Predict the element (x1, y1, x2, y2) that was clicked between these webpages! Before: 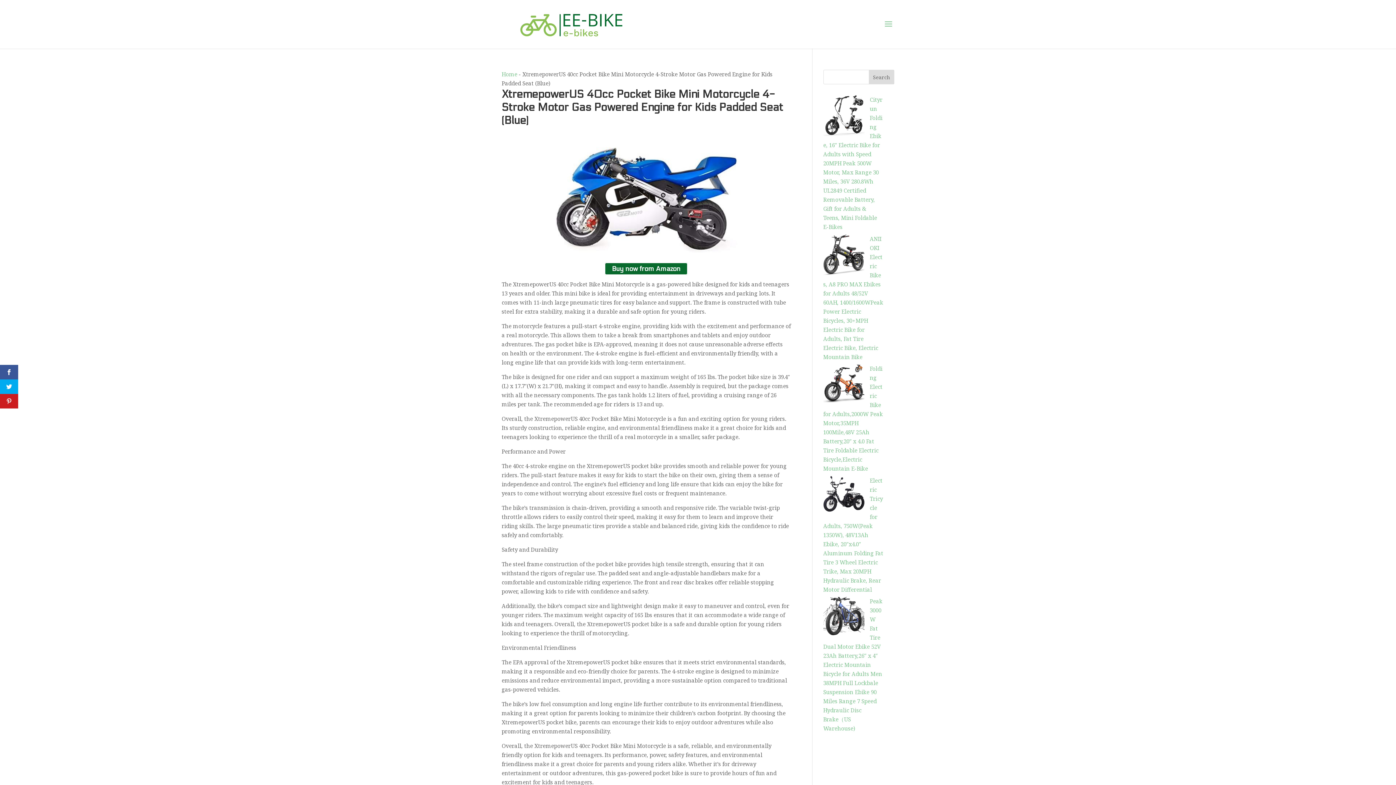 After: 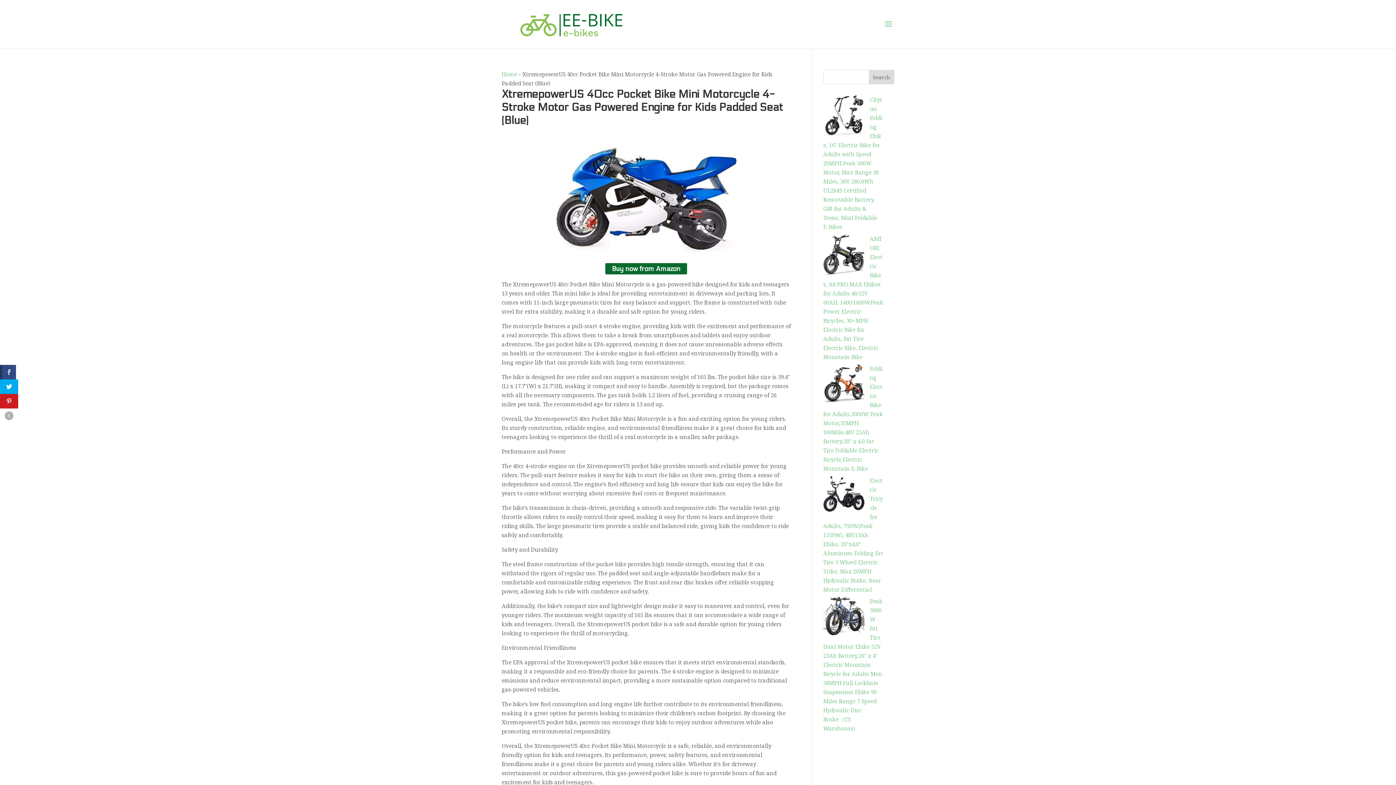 Action: bbox: (0, 365, 18, 379)